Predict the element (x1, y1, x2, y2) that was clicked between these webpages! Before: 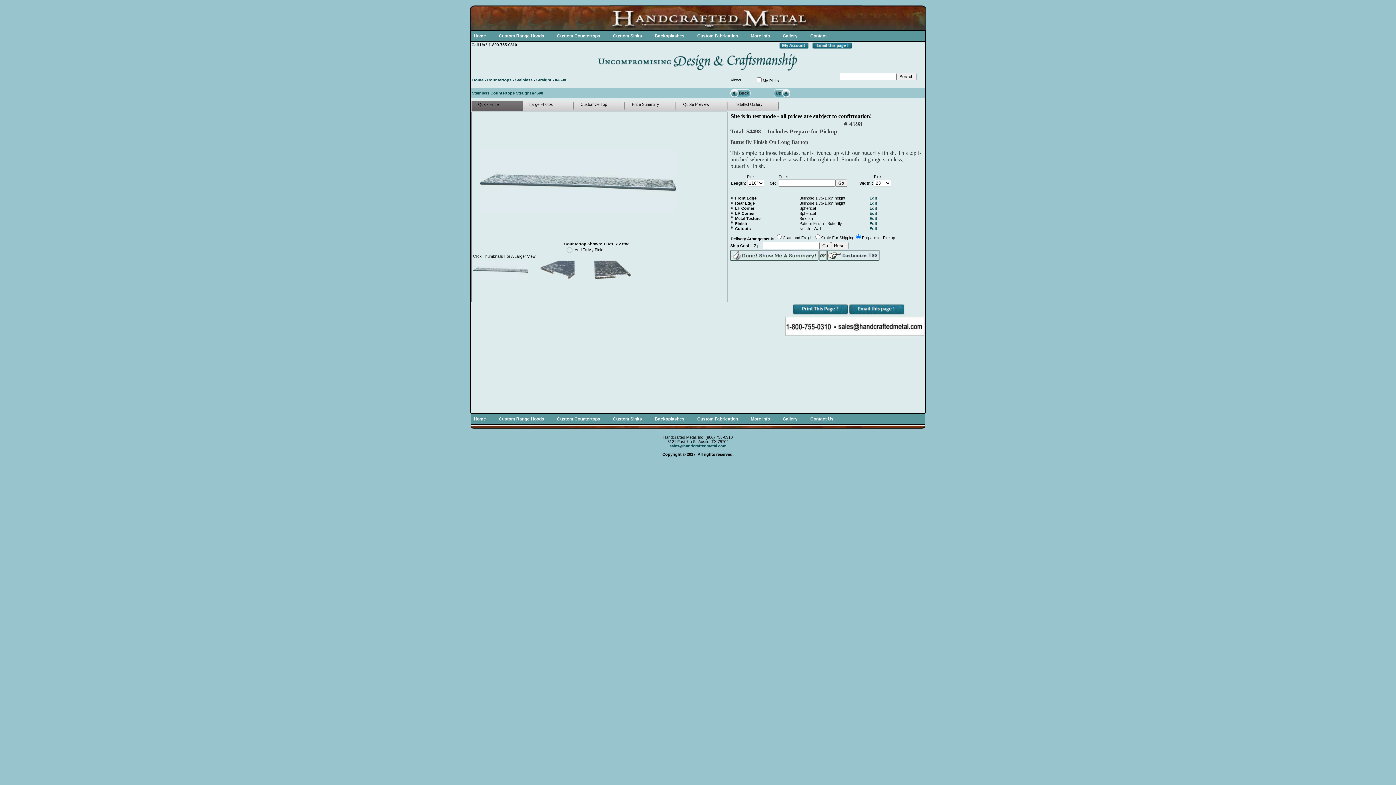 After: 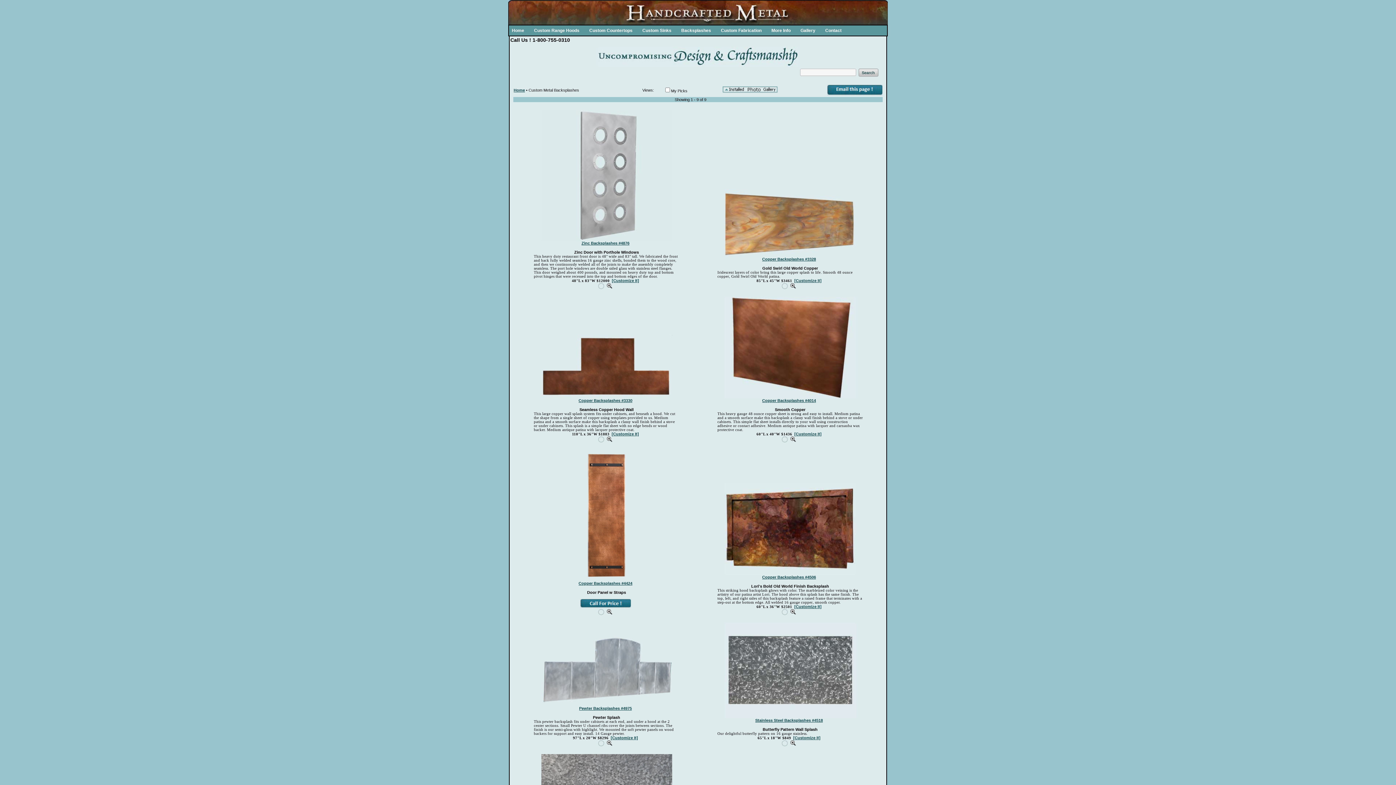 Action: bbox: (654, 30, 684, 41) label: Backsplashes